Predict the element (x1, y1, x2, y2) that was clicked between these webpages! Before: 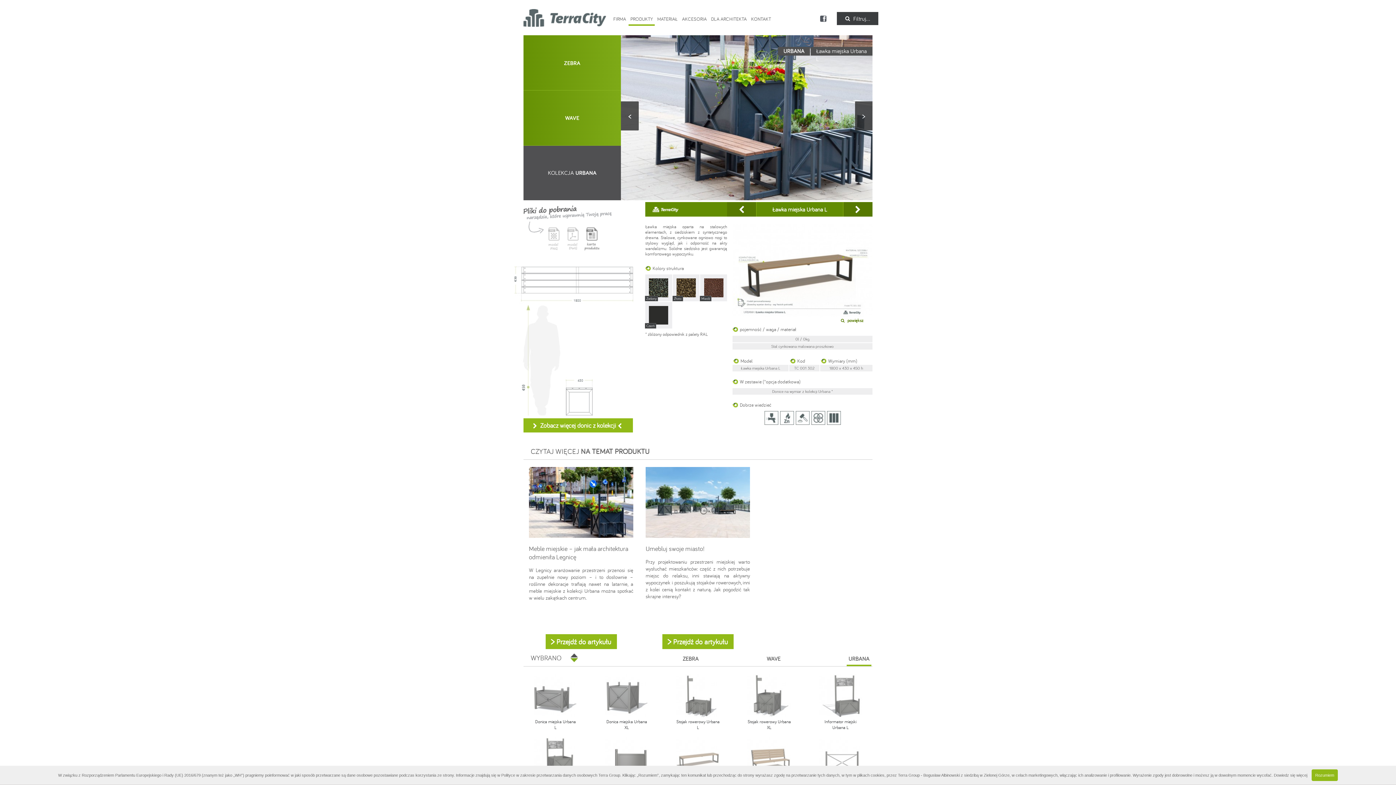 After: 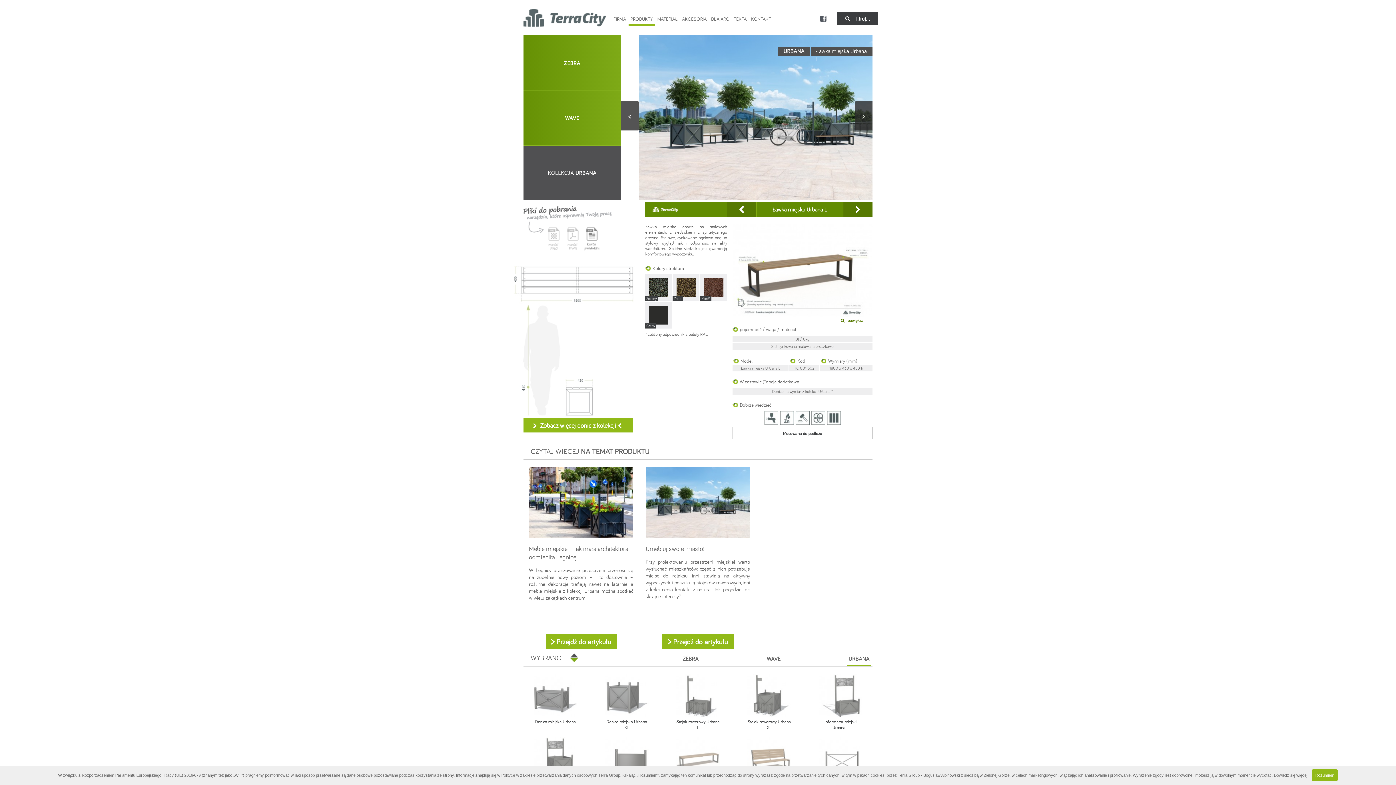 Action: bbox: (795, 411, 809, 425)